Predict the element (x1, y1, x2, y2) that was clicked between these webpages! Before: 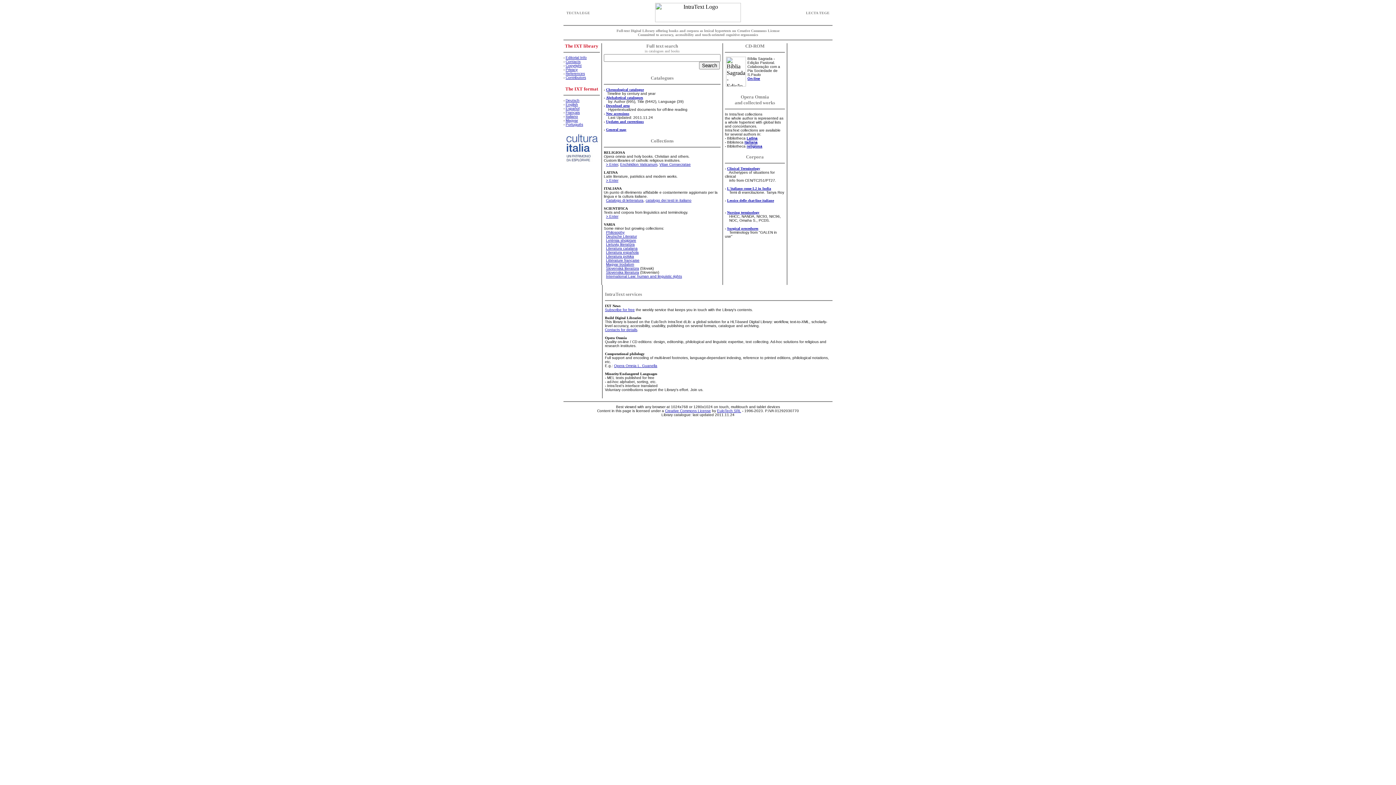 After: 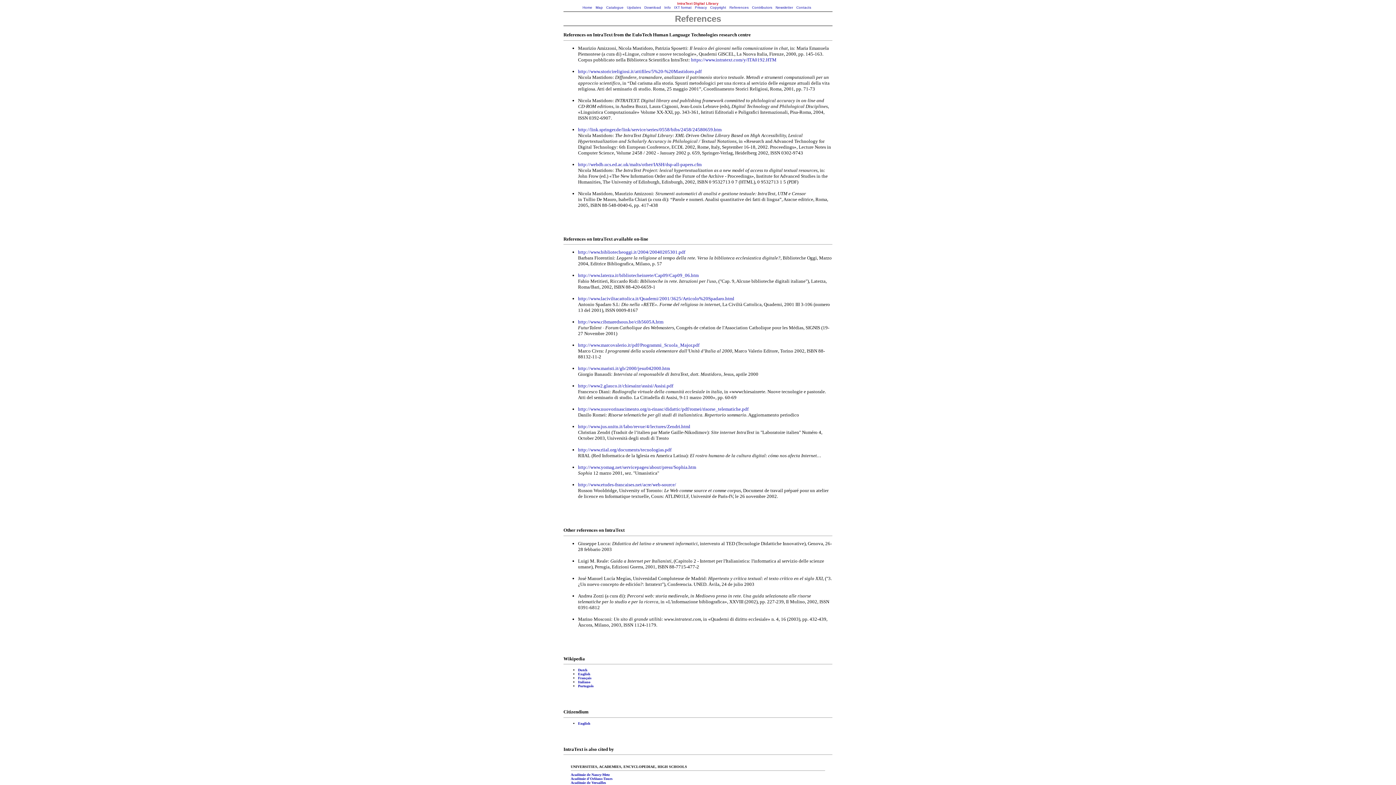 Action: bbox: (565, 71, 585, 75) label: References